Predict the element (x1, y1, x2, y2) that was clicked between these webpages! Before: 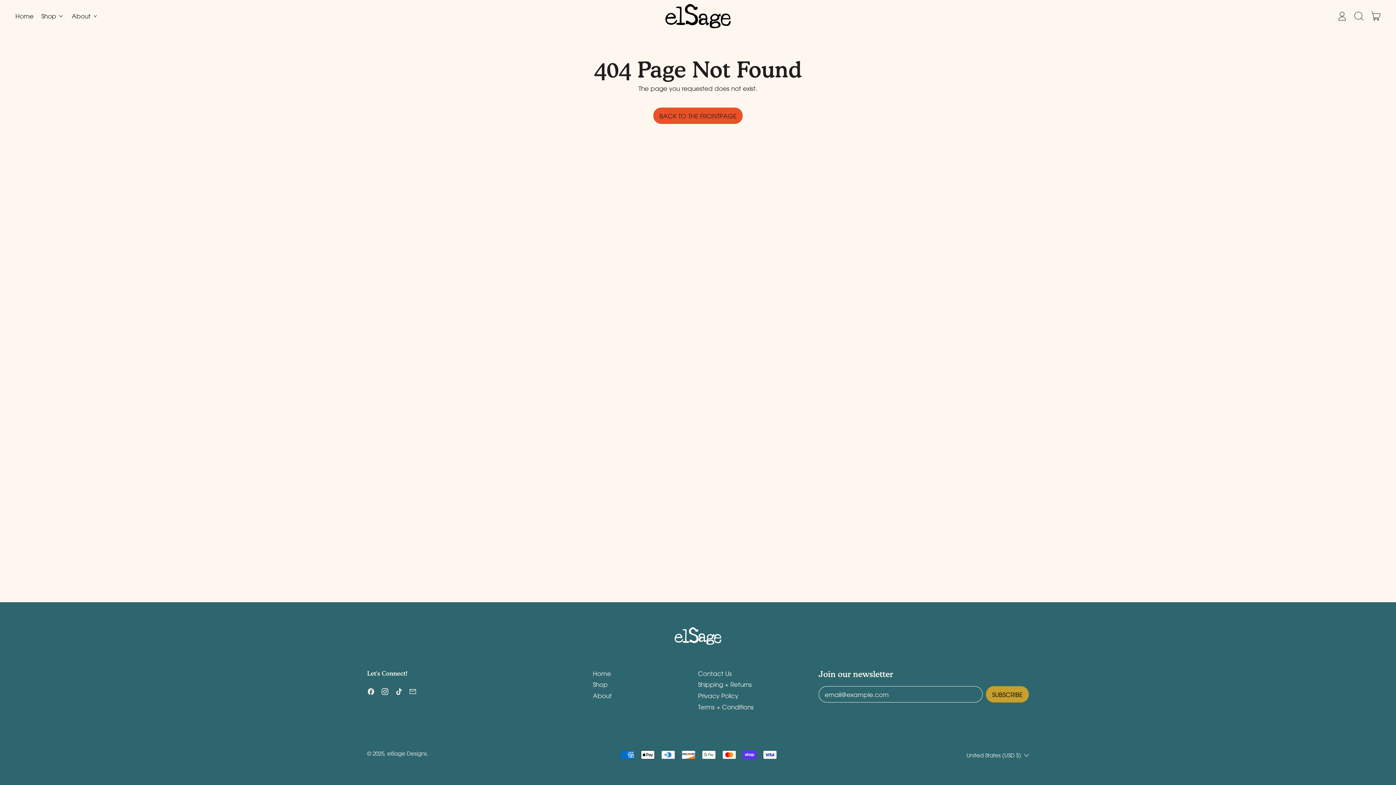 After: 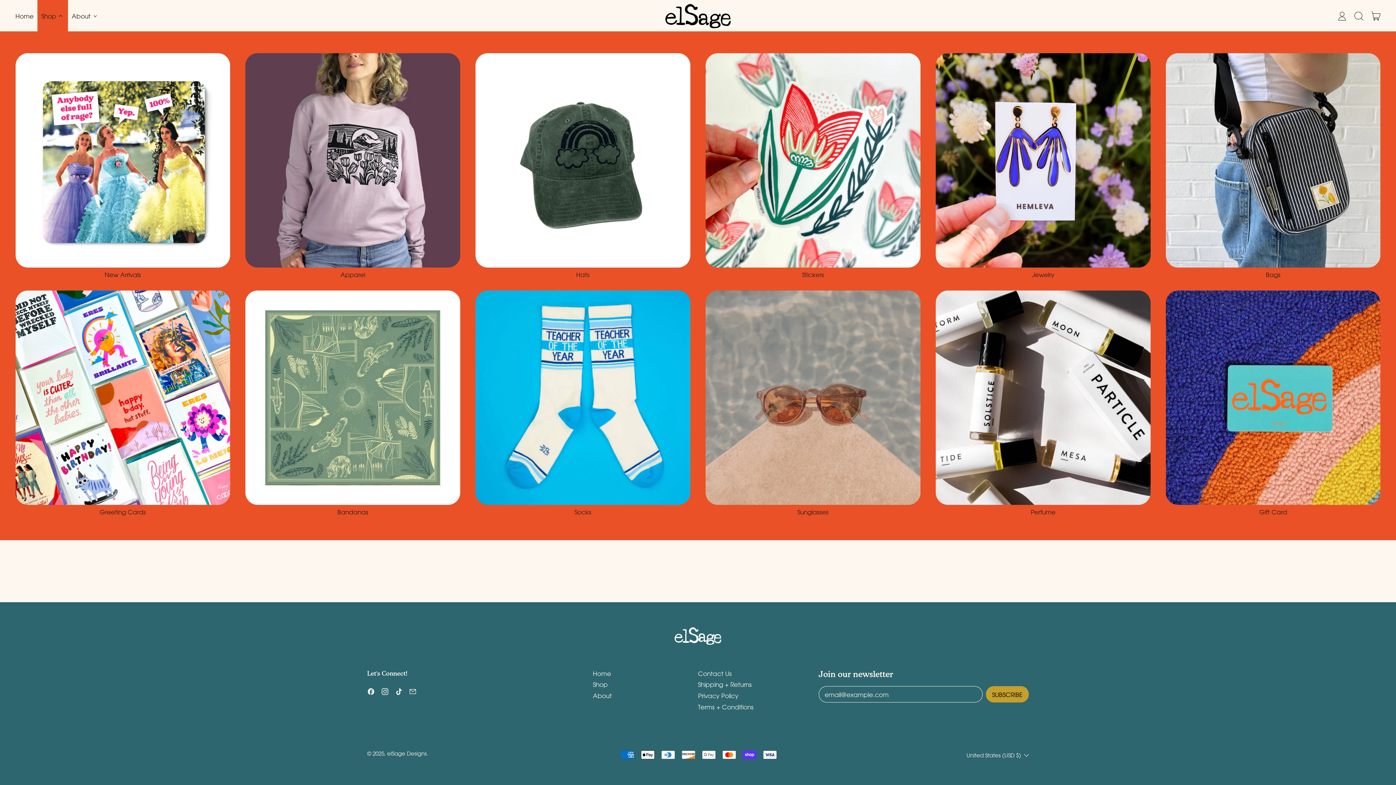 Action: label: Shop bbox: (37, 4, 67, 27)